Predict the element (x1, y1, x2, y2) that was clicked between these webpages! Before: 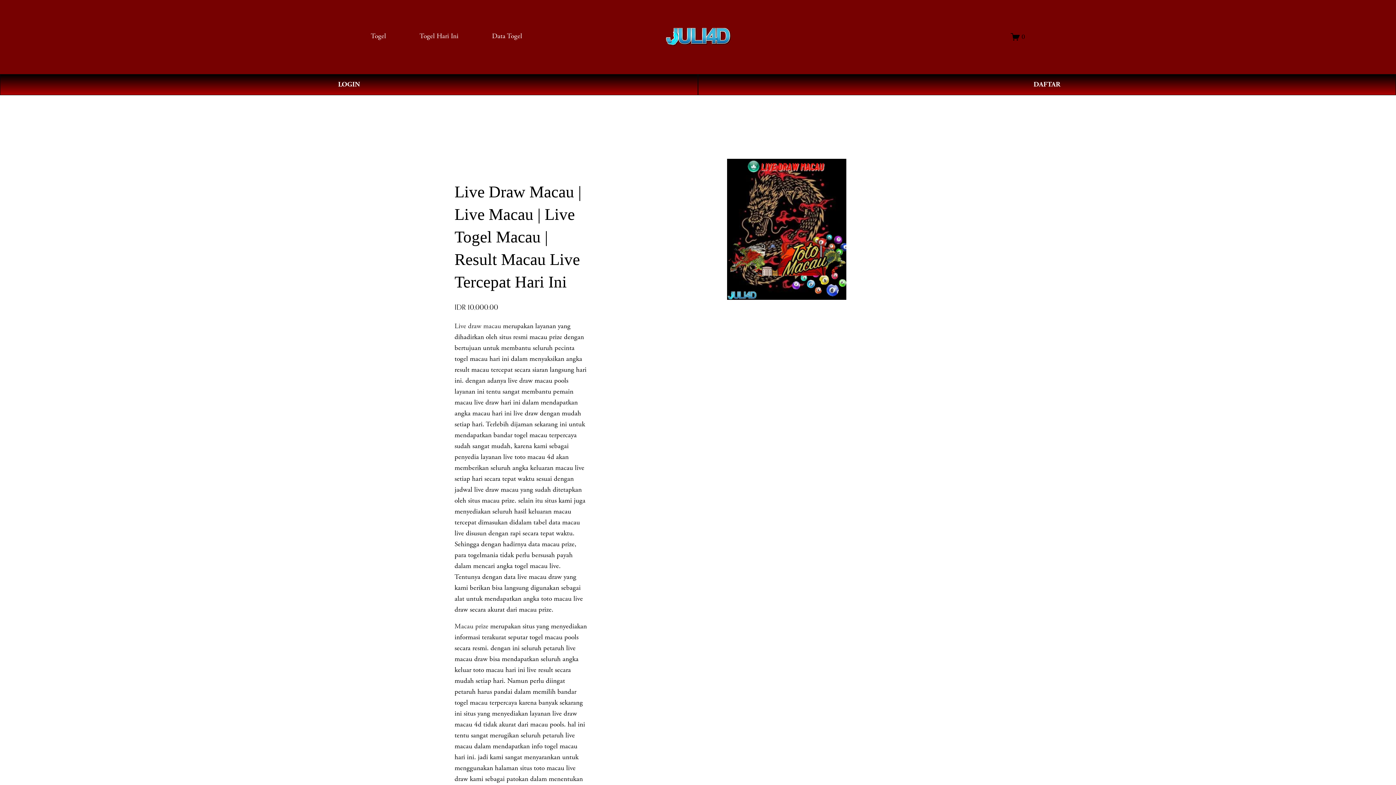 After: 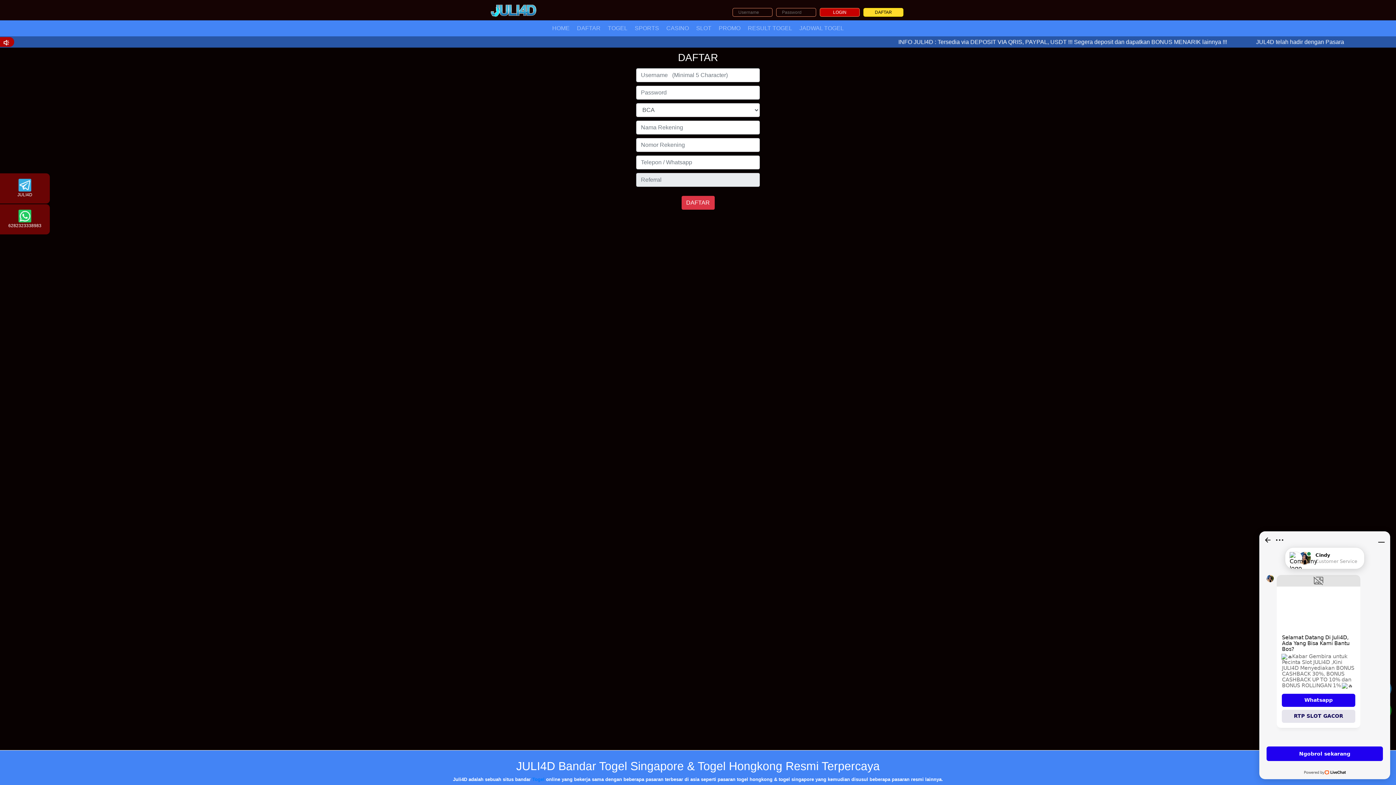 Action: bbox: (698, 74, 1396, 95) label: DAFTAR